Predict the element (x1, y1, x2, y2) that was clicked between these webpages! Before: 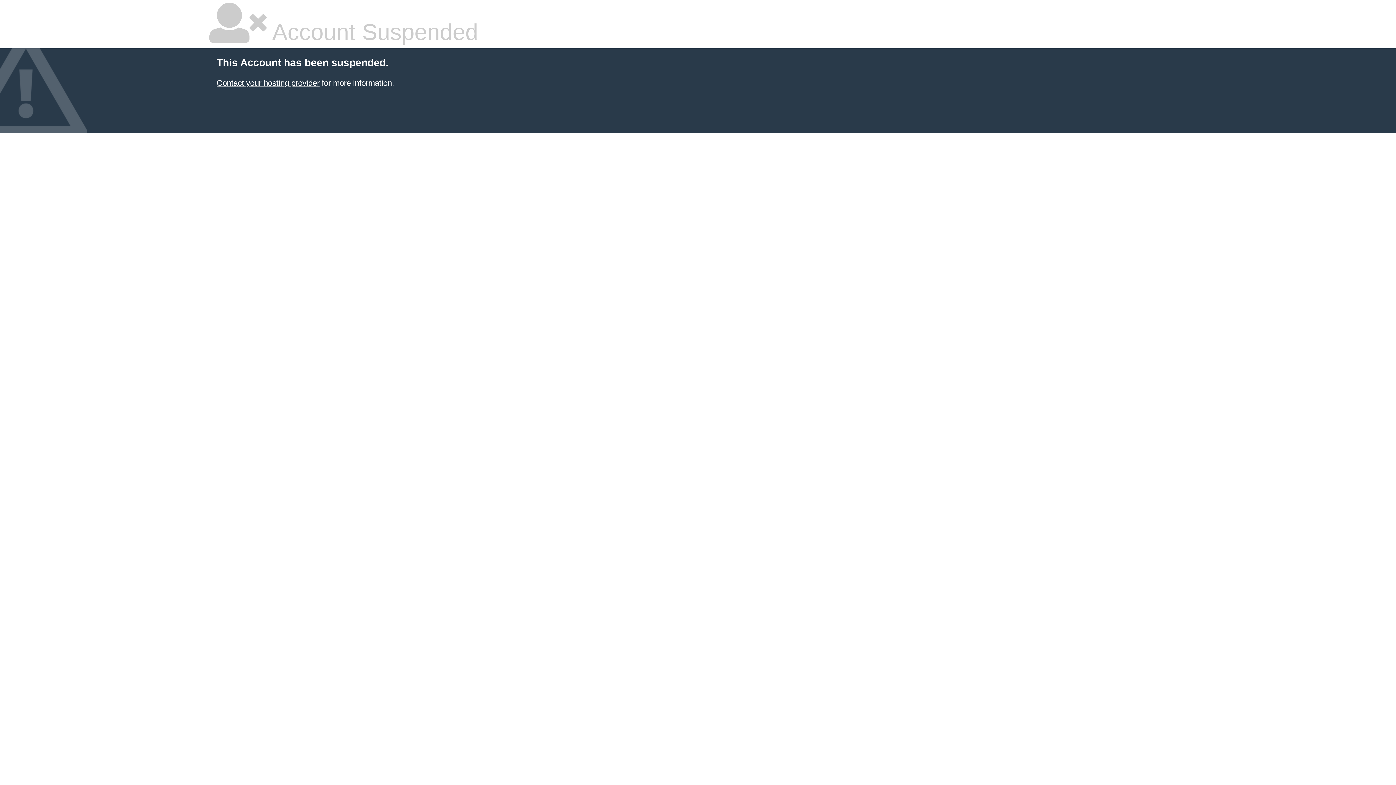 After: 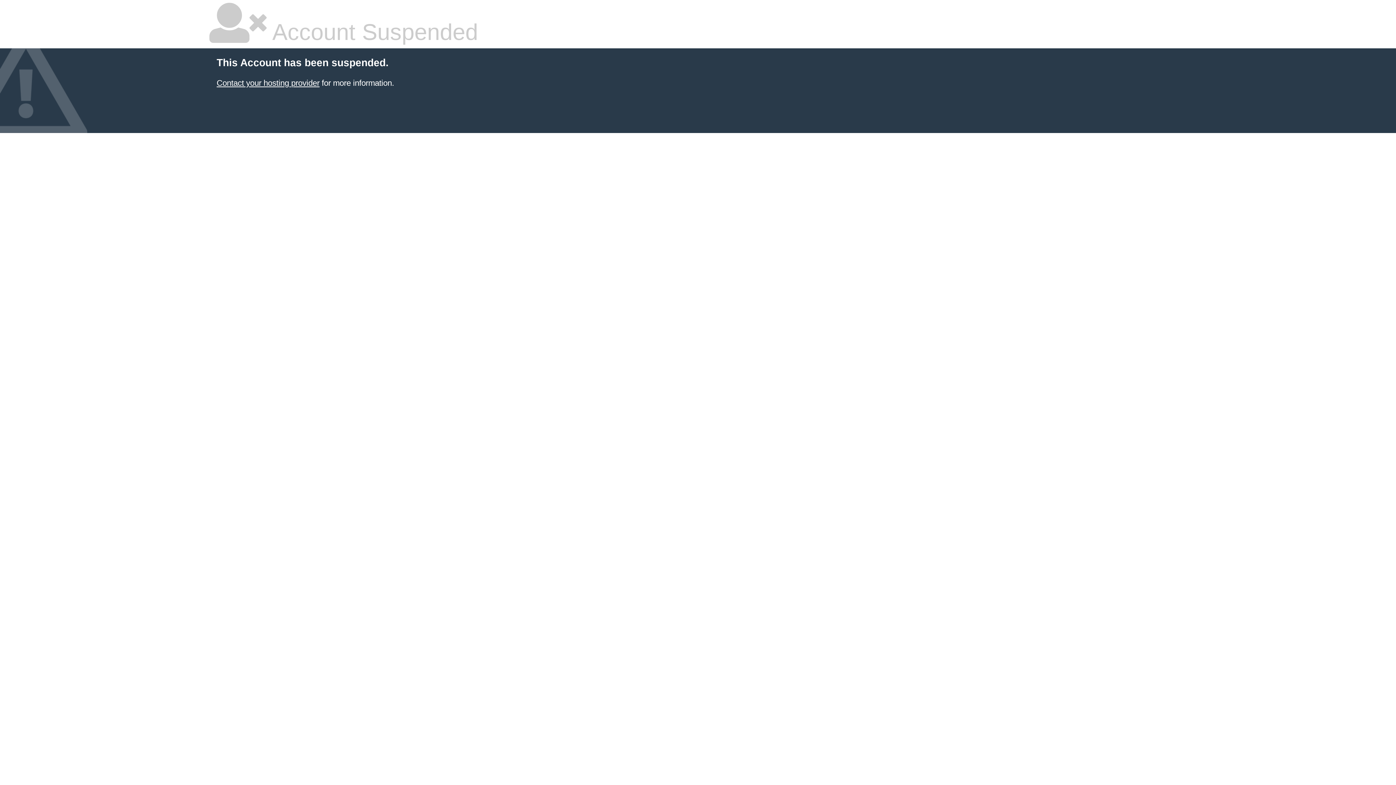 Action: label: Contact your hosting provider bbox: (216, 78, 319, 87)